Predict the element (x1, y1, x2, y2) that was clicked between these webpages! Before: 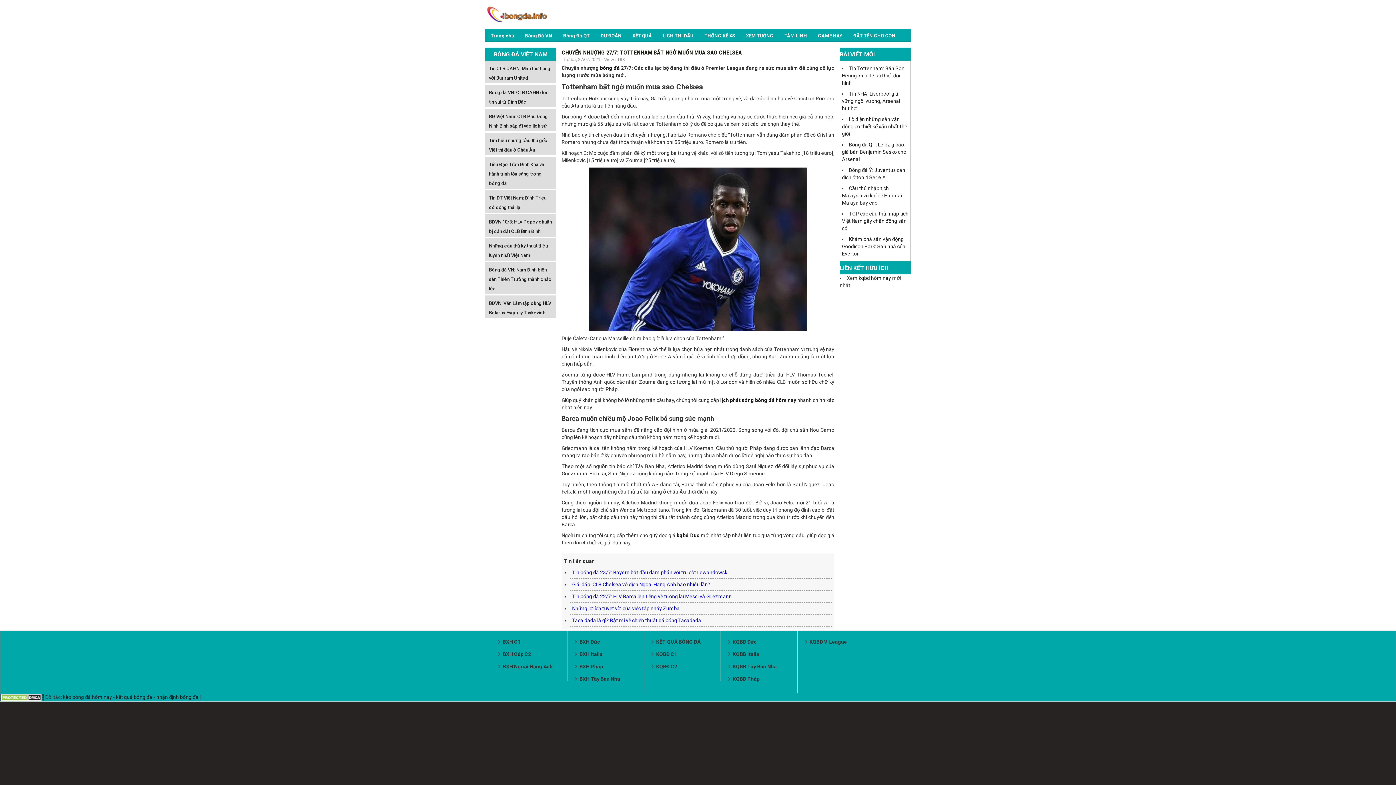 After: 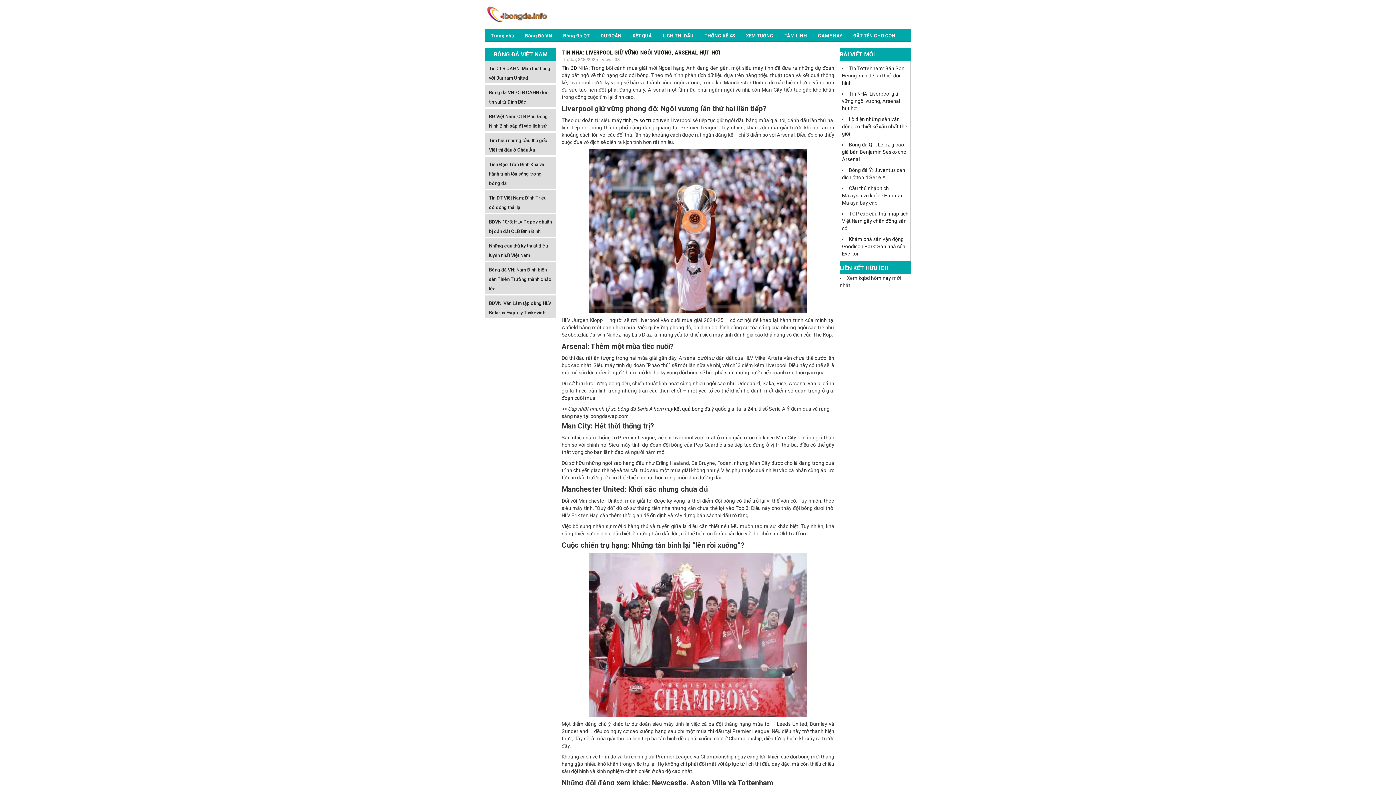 Action: label: Tin NHA: Liverpool giữ vững ngôi vương, Arsenal hụt hơi bbox: (842, 90, 900, 111)